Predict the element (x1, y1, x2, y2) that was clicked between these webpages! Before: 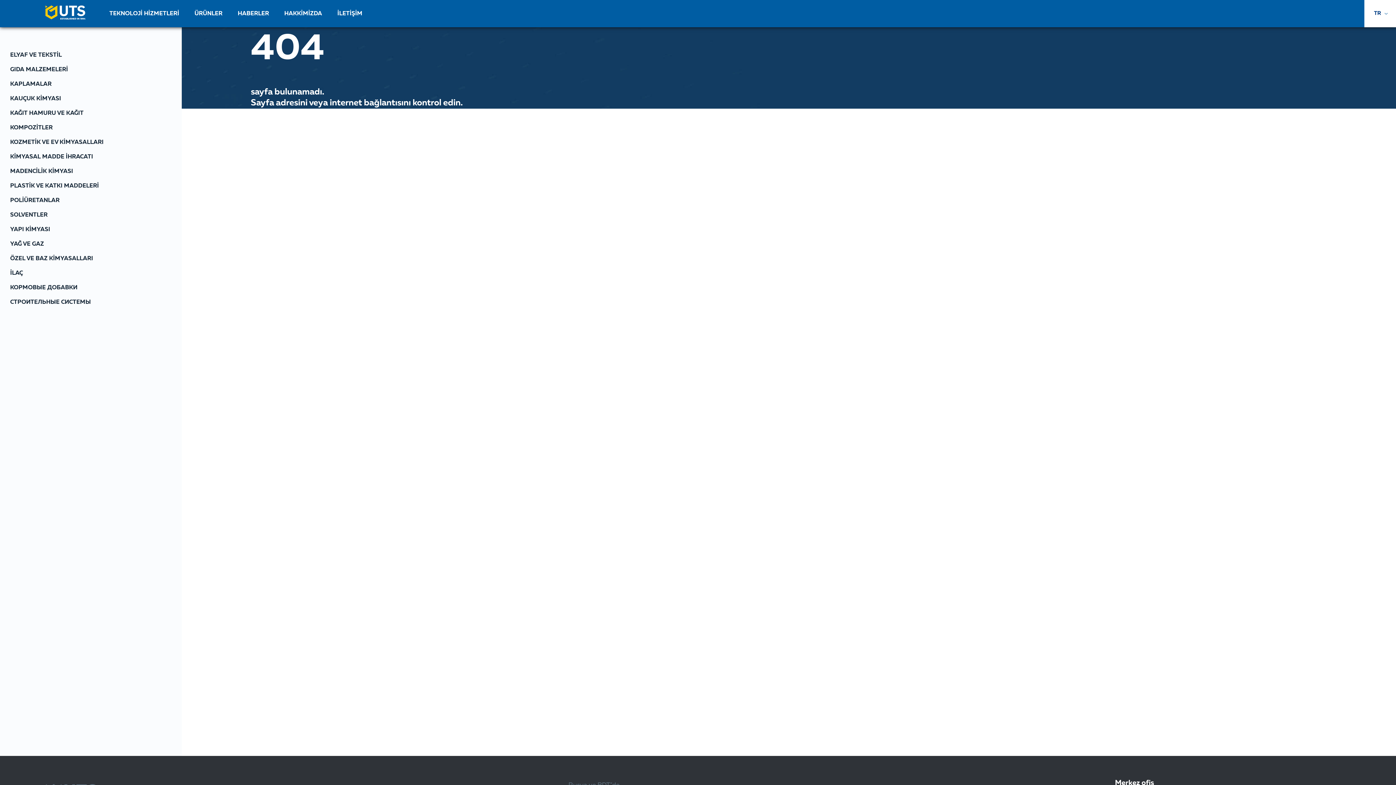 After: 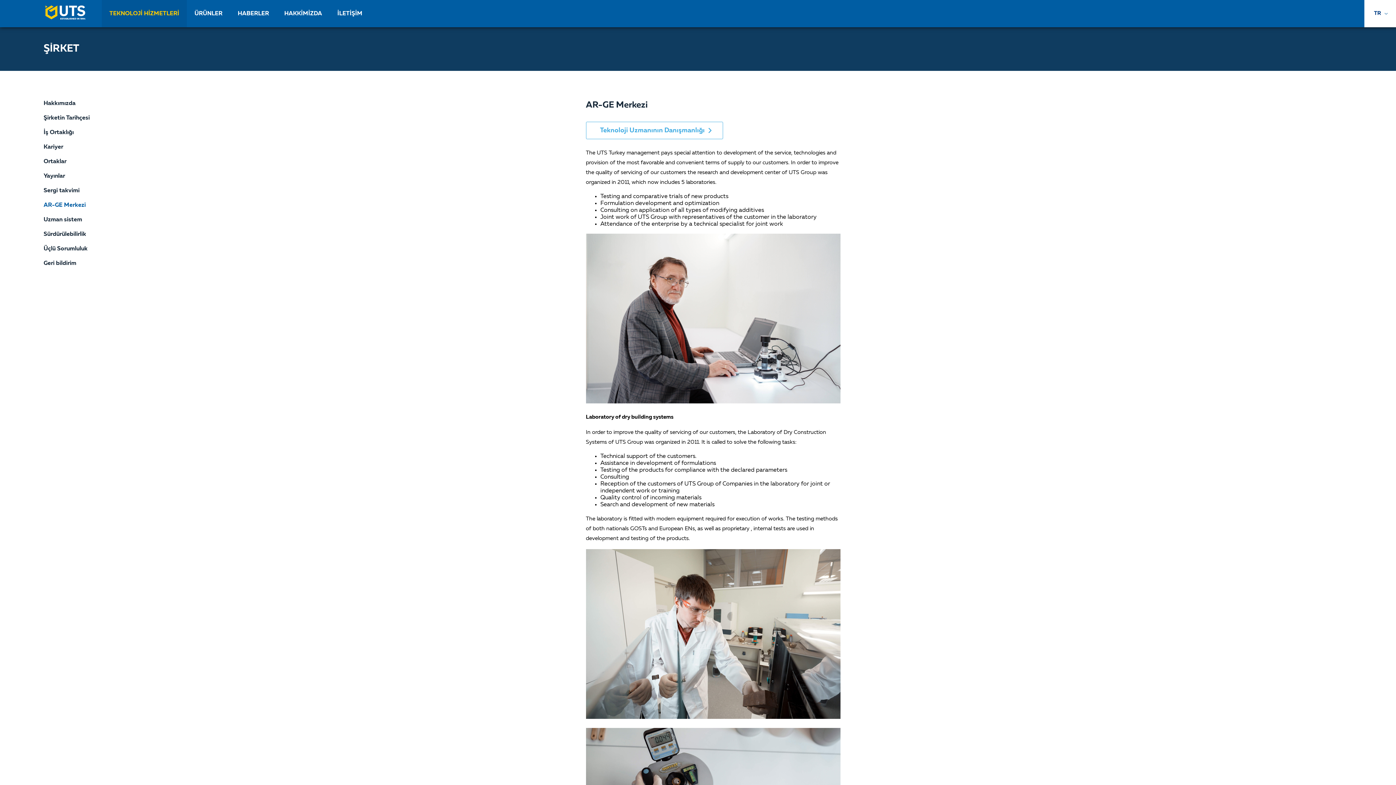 Action: bbox: (101, 0, 186, 27) label: TEKNOLOJİ HİZMETLERİ